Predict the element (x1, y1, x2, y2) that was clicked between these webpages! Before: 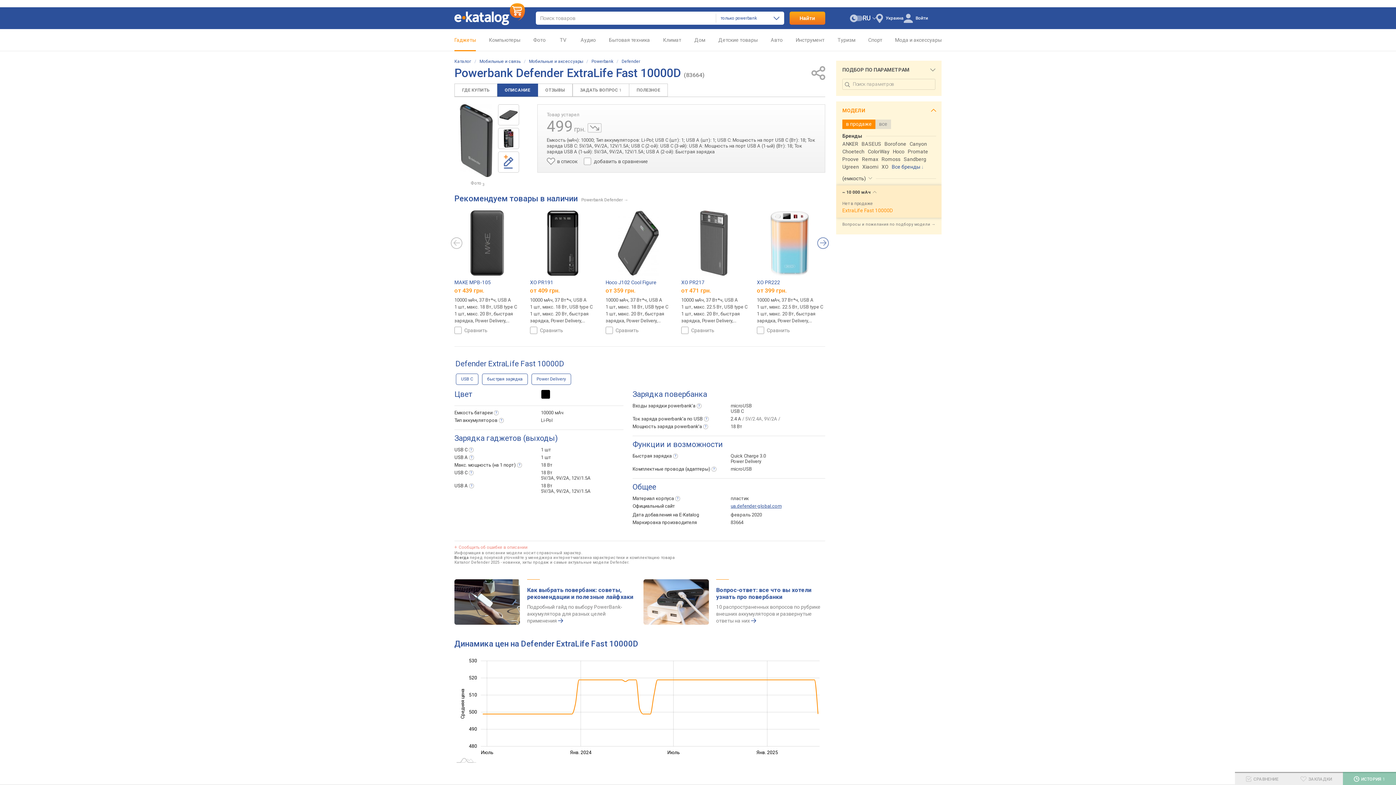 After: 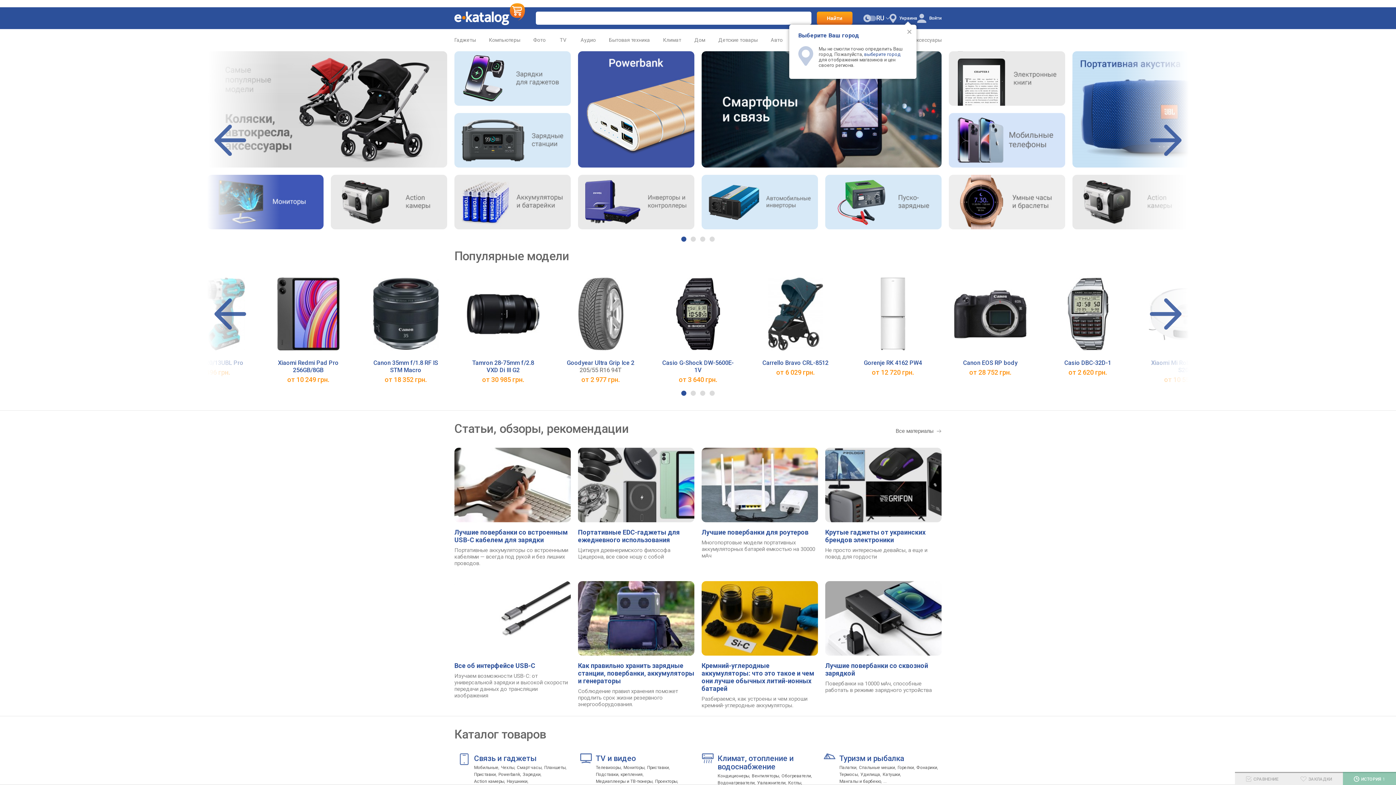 Action: bbox: (454, 7, 525, 29)